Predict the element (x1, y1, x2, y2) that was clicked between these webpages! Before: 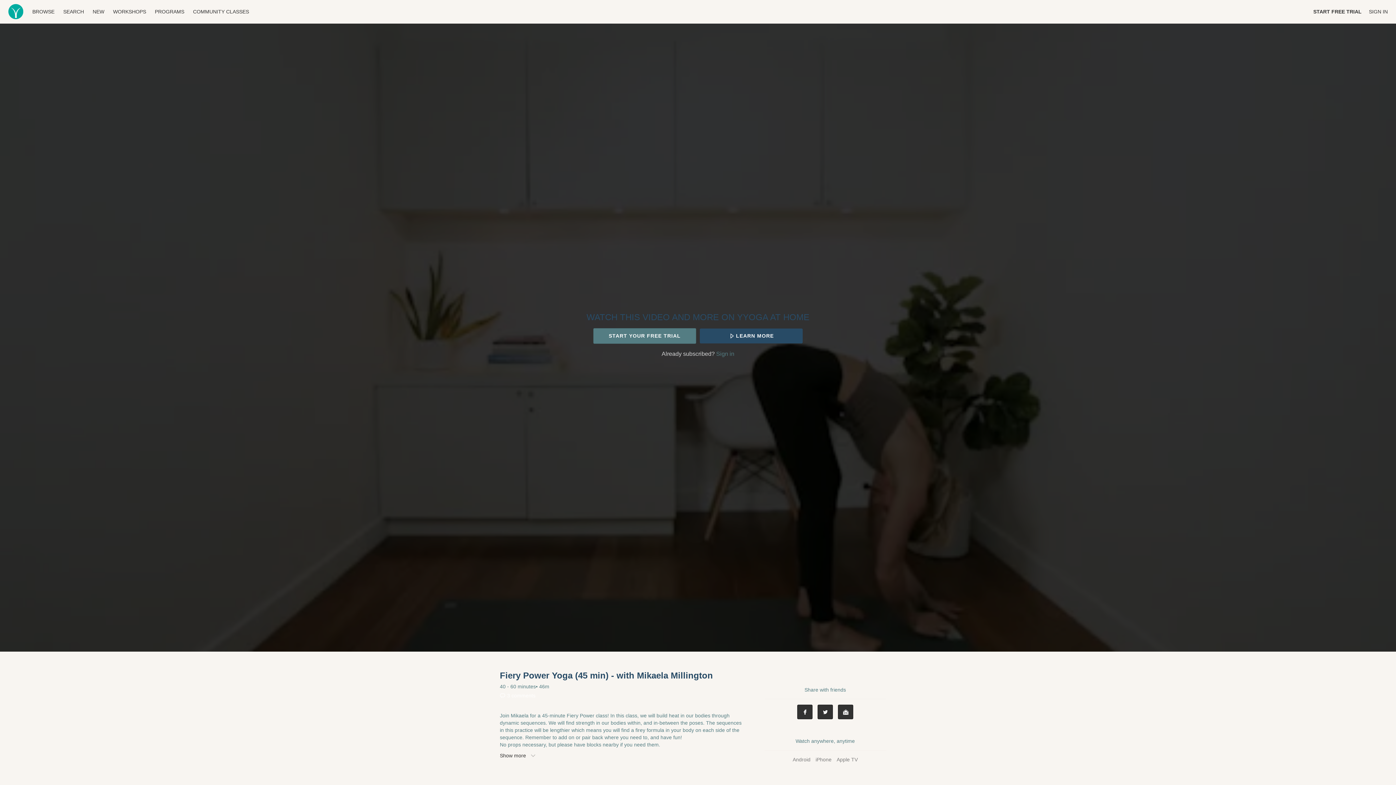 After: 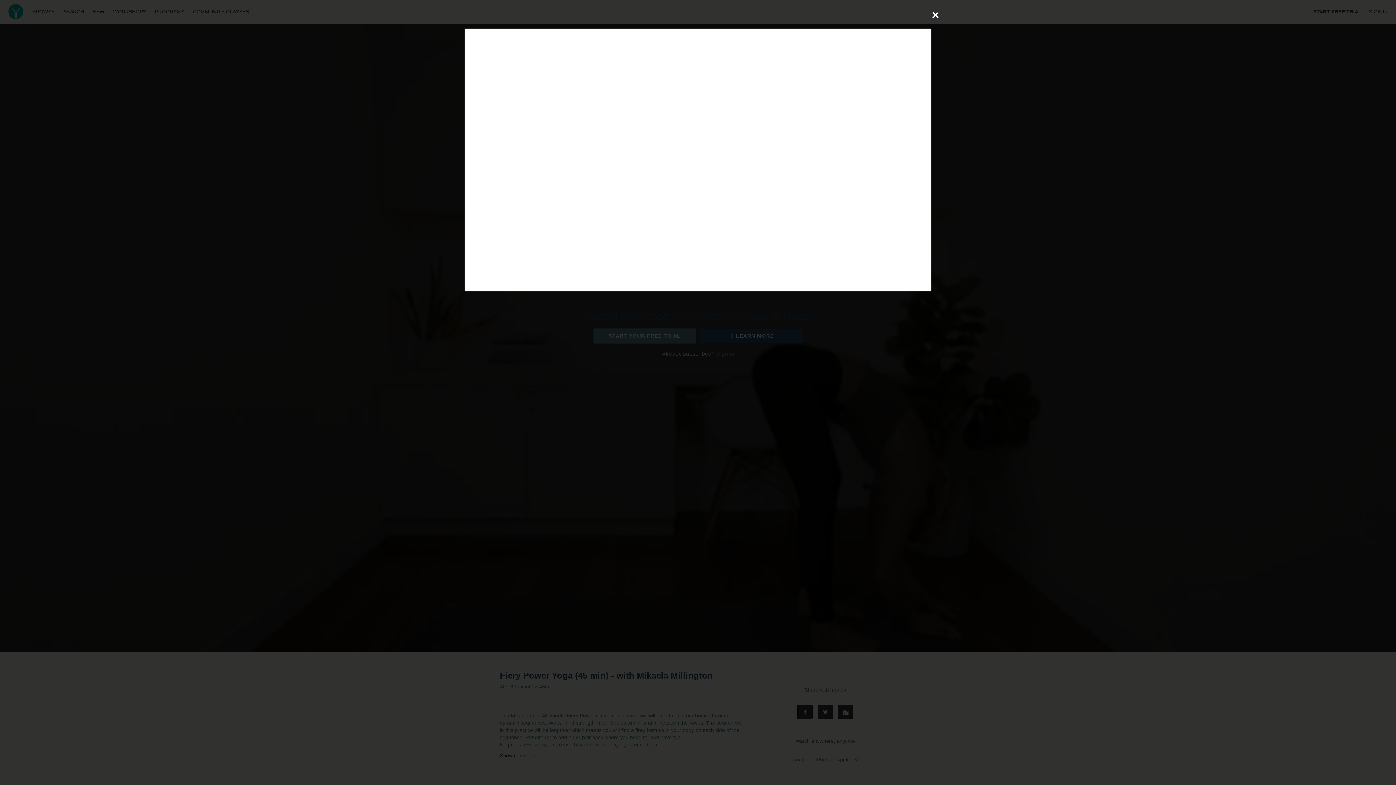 Action: bbox: (699, 328, 802, 343) label: LEARN MORE